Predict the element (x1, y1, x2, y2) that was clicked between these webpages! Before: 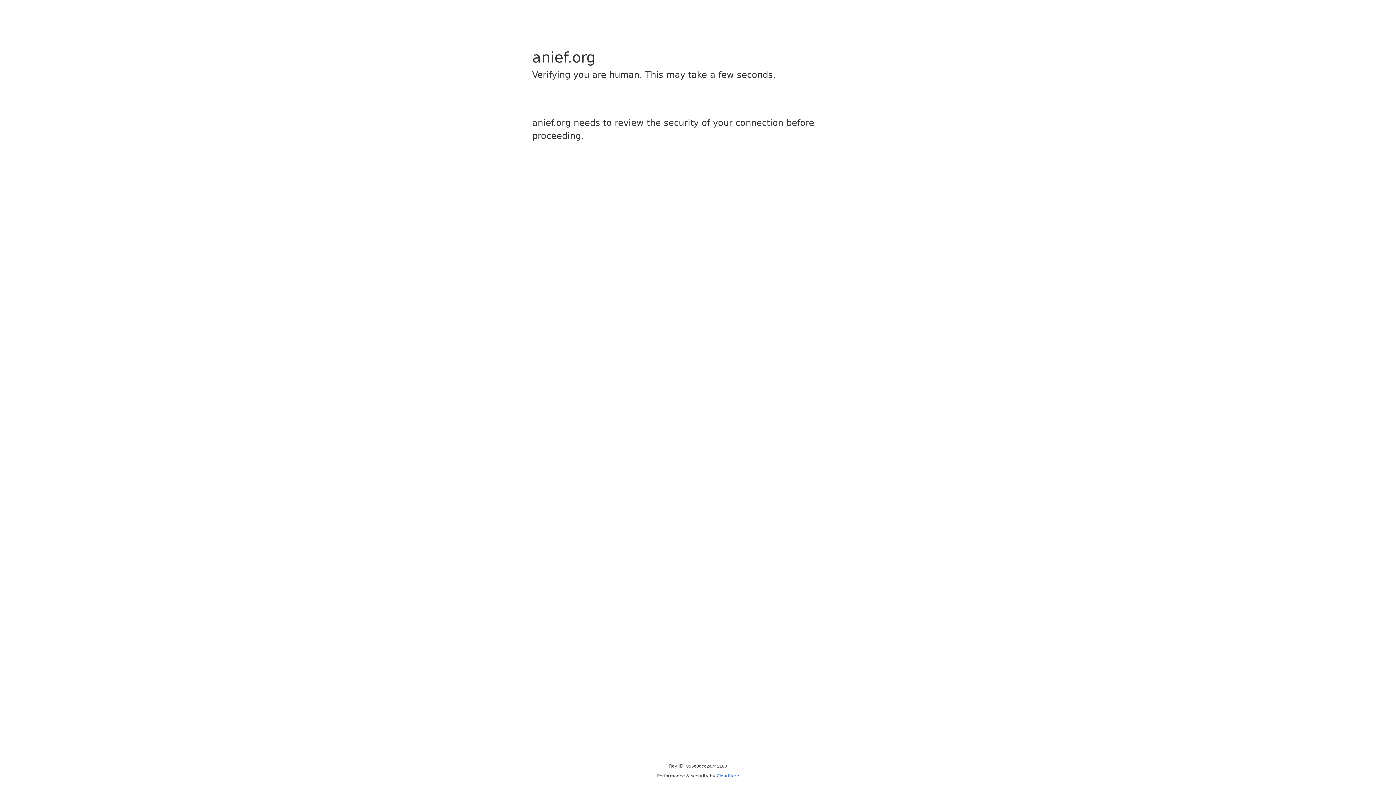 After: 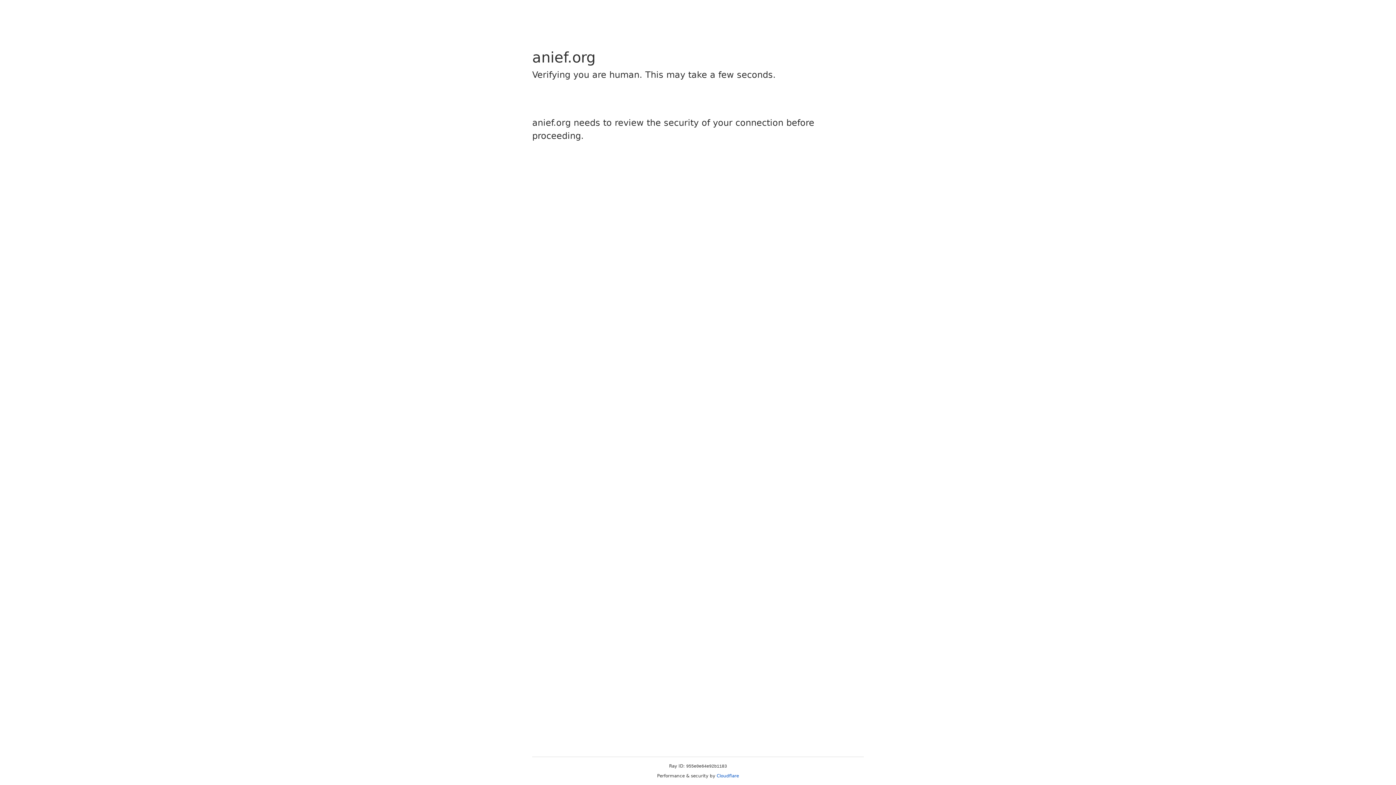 Action: label: Cloudflare bbox: (716, 773, 739, 778)